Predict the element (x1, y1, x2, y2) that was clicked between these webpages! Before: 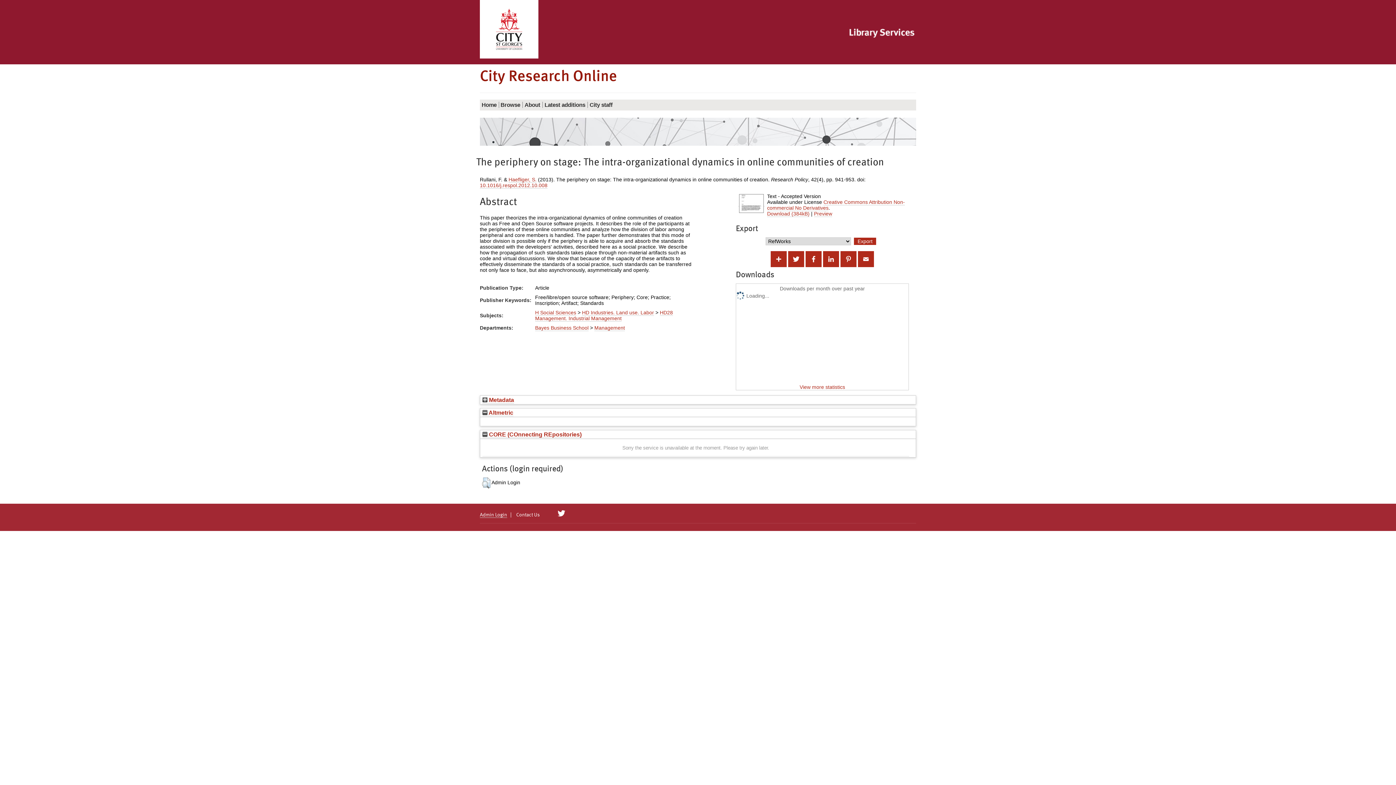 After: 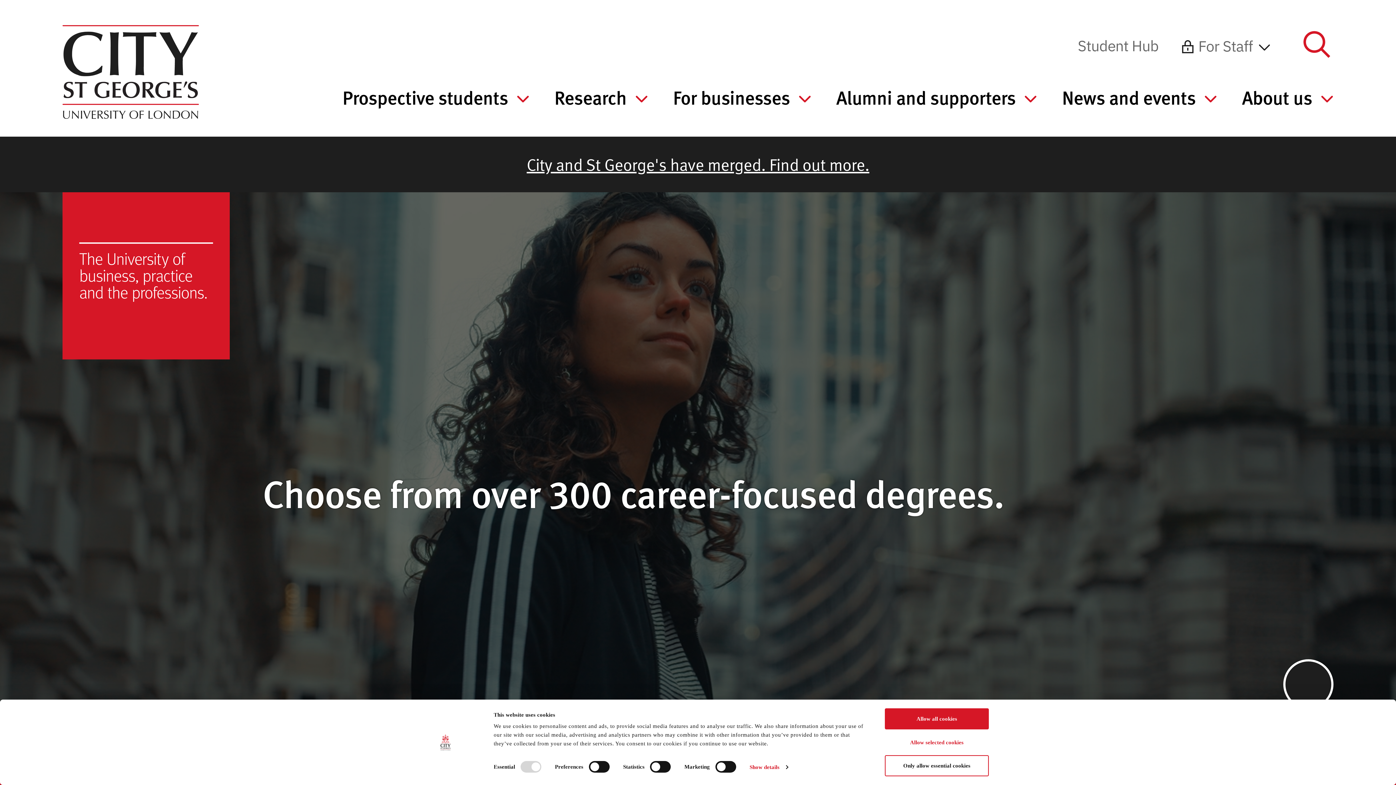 Action: bbox: (480, 25, 538, 32)